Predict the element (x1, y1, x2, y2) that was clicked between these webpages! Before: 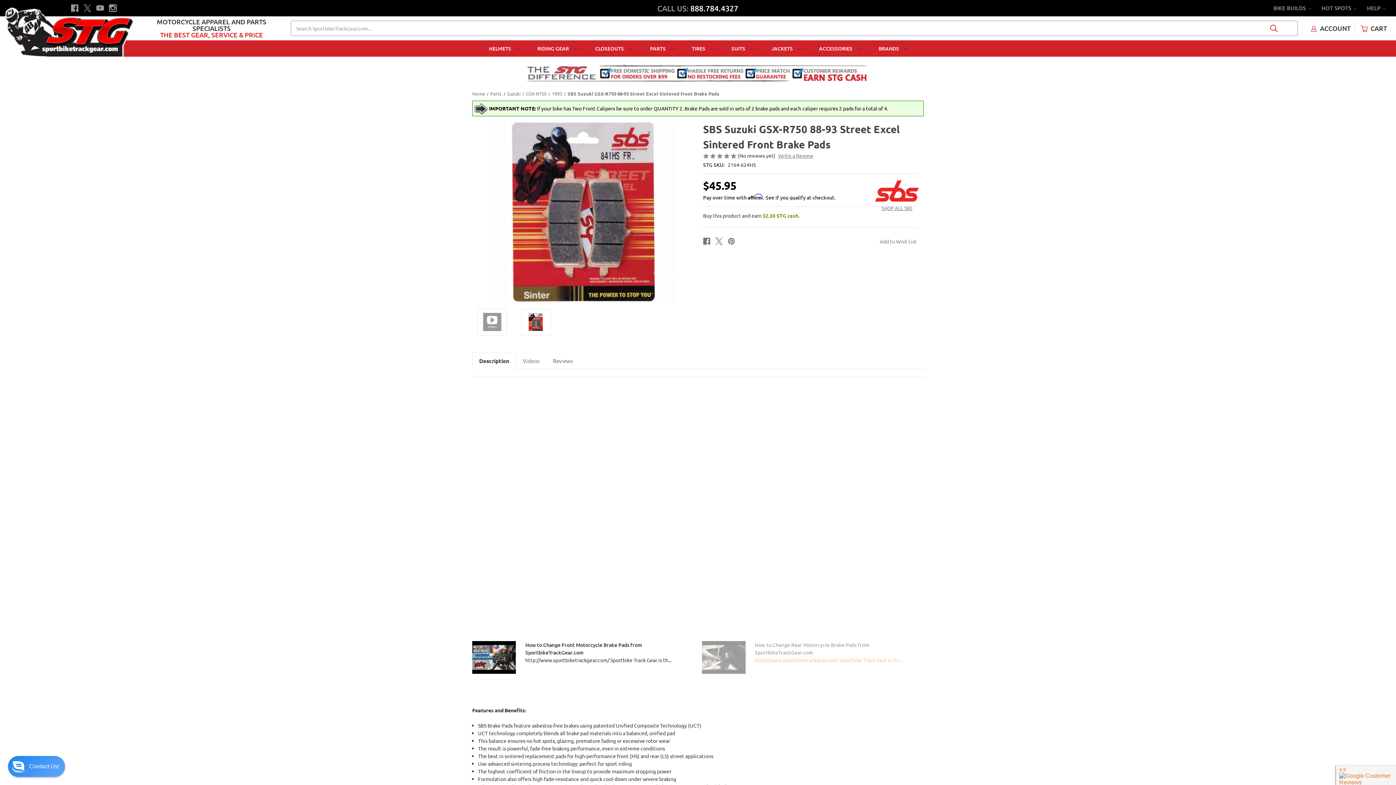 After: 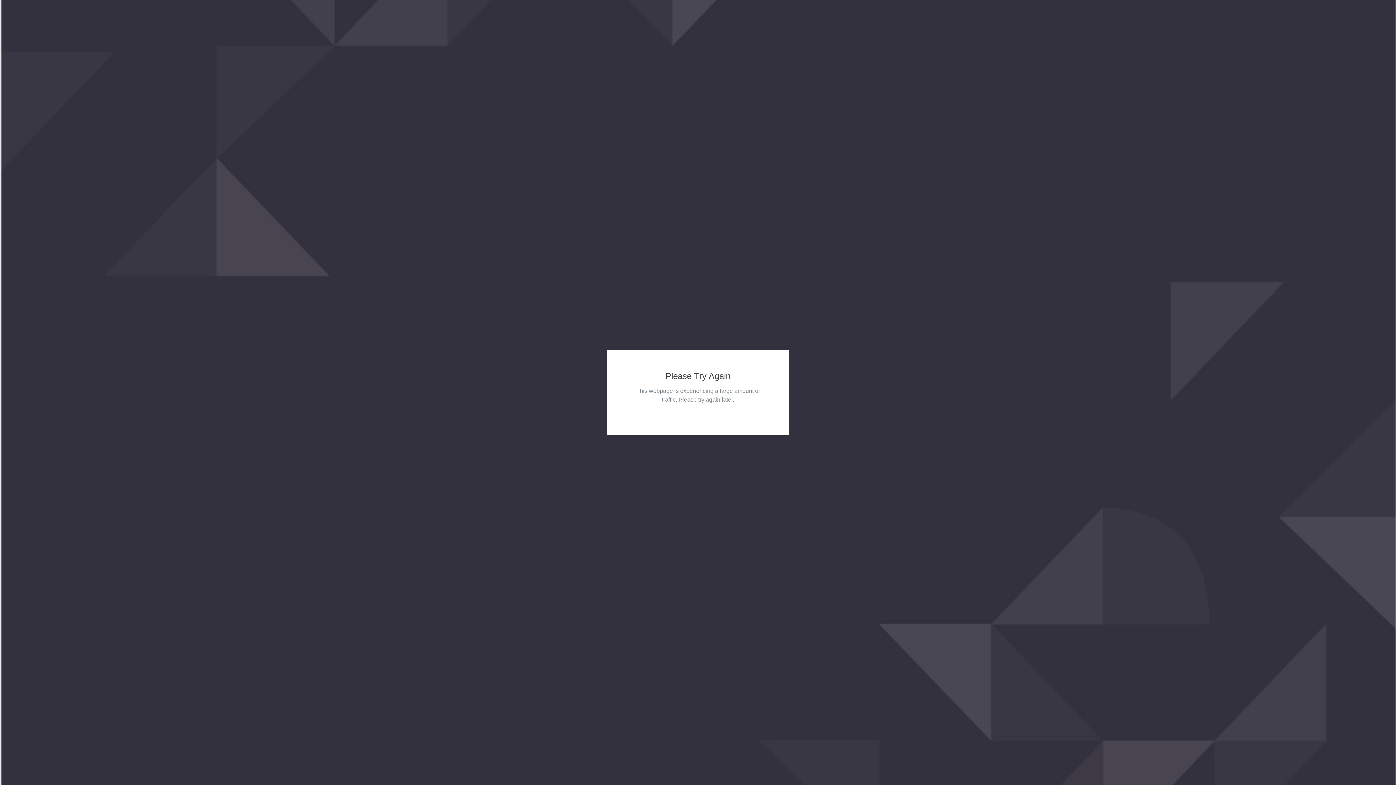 Action: label: Accessories bbox: (810, 40, 869, 56)